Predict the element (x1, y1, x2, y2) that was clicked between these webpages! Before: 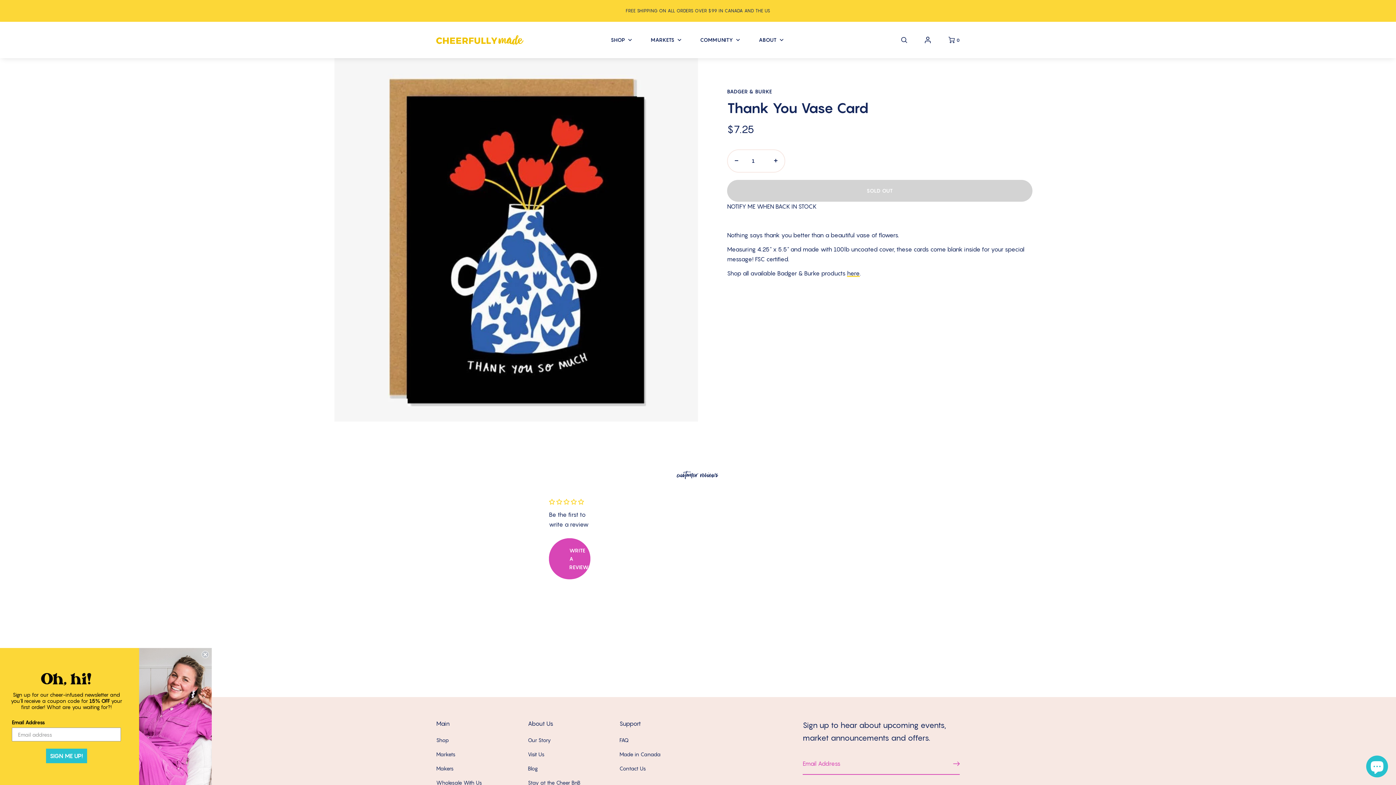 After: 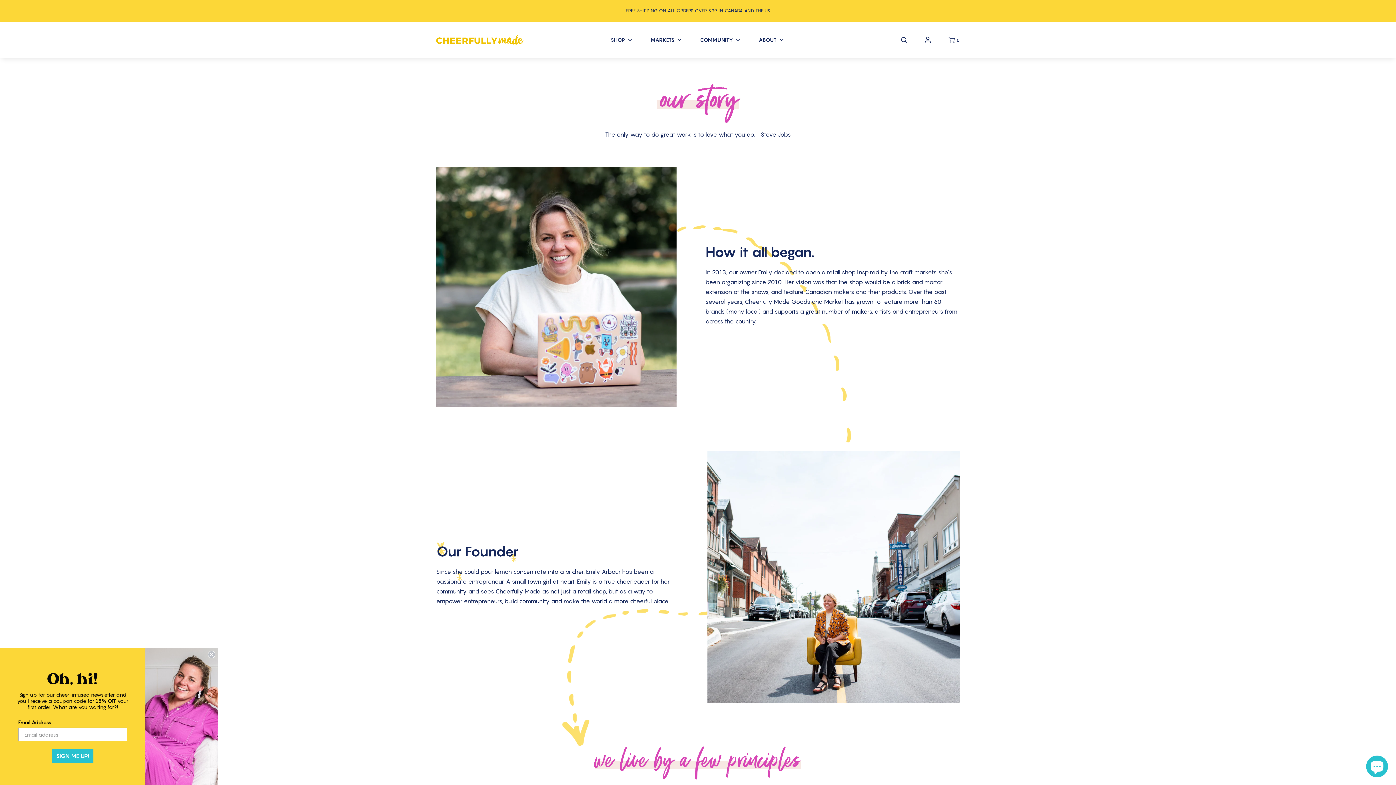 Action: bbox: (528, 736, 550, 745) label: Our Story